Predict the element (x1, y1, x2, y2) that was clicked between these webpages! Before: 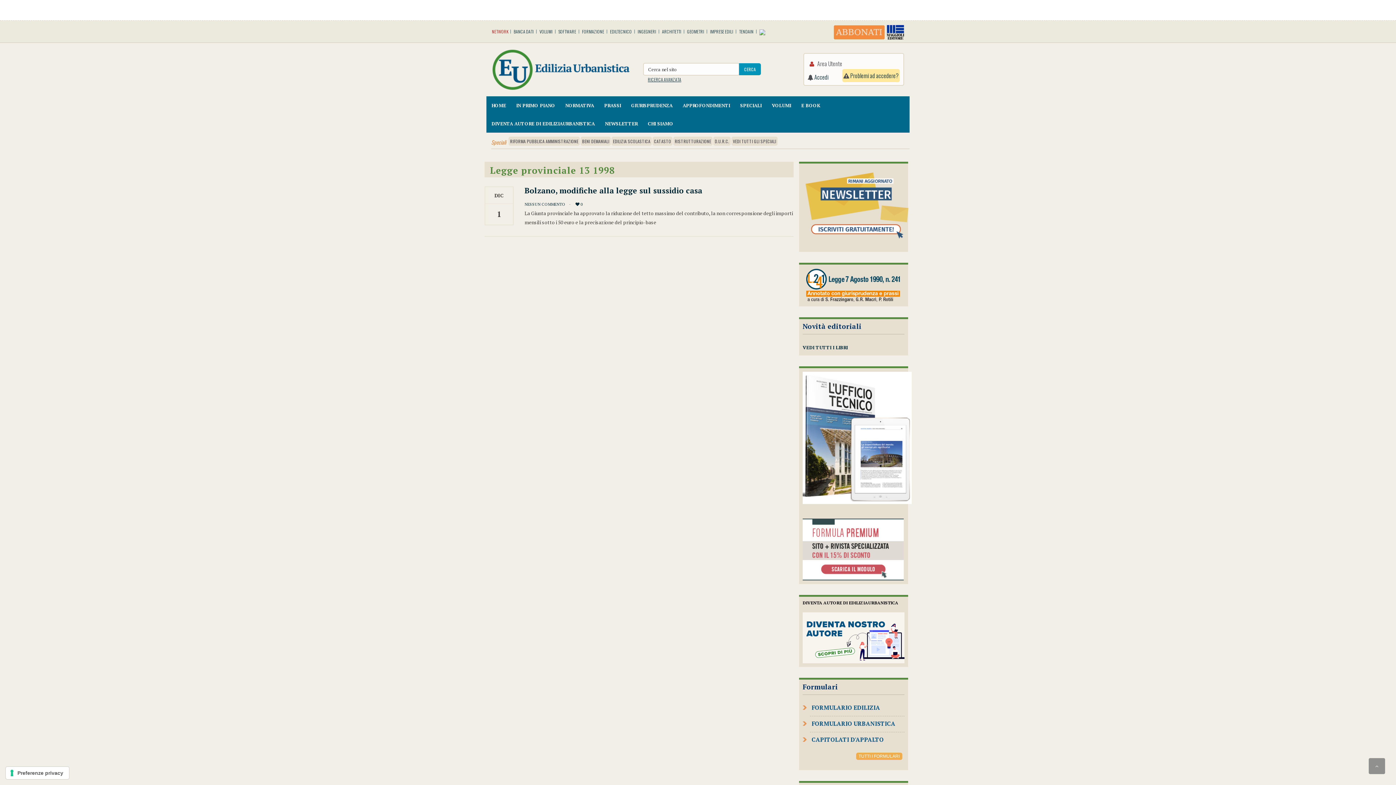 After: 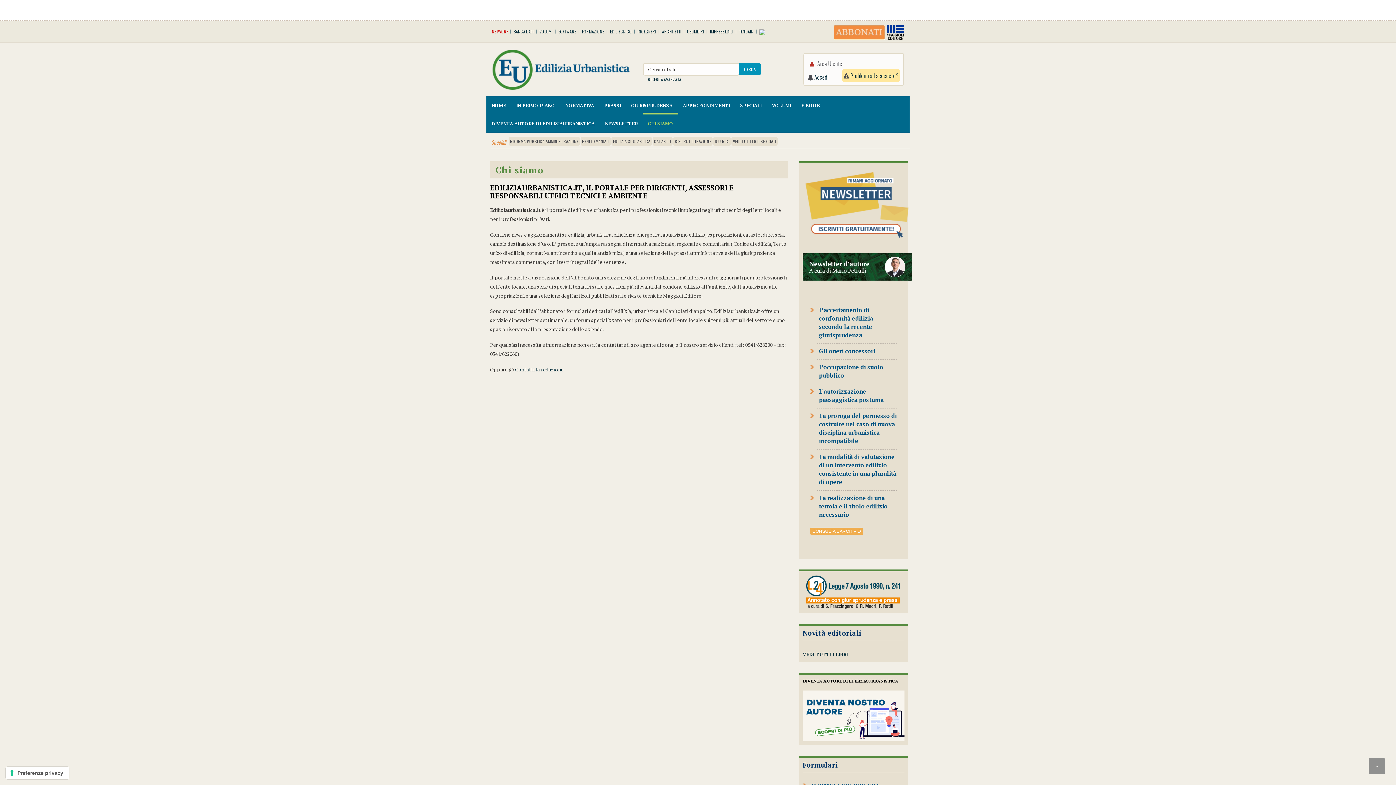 Action: label: CHI SIAMO bbox: (642, 114, 678, 132)